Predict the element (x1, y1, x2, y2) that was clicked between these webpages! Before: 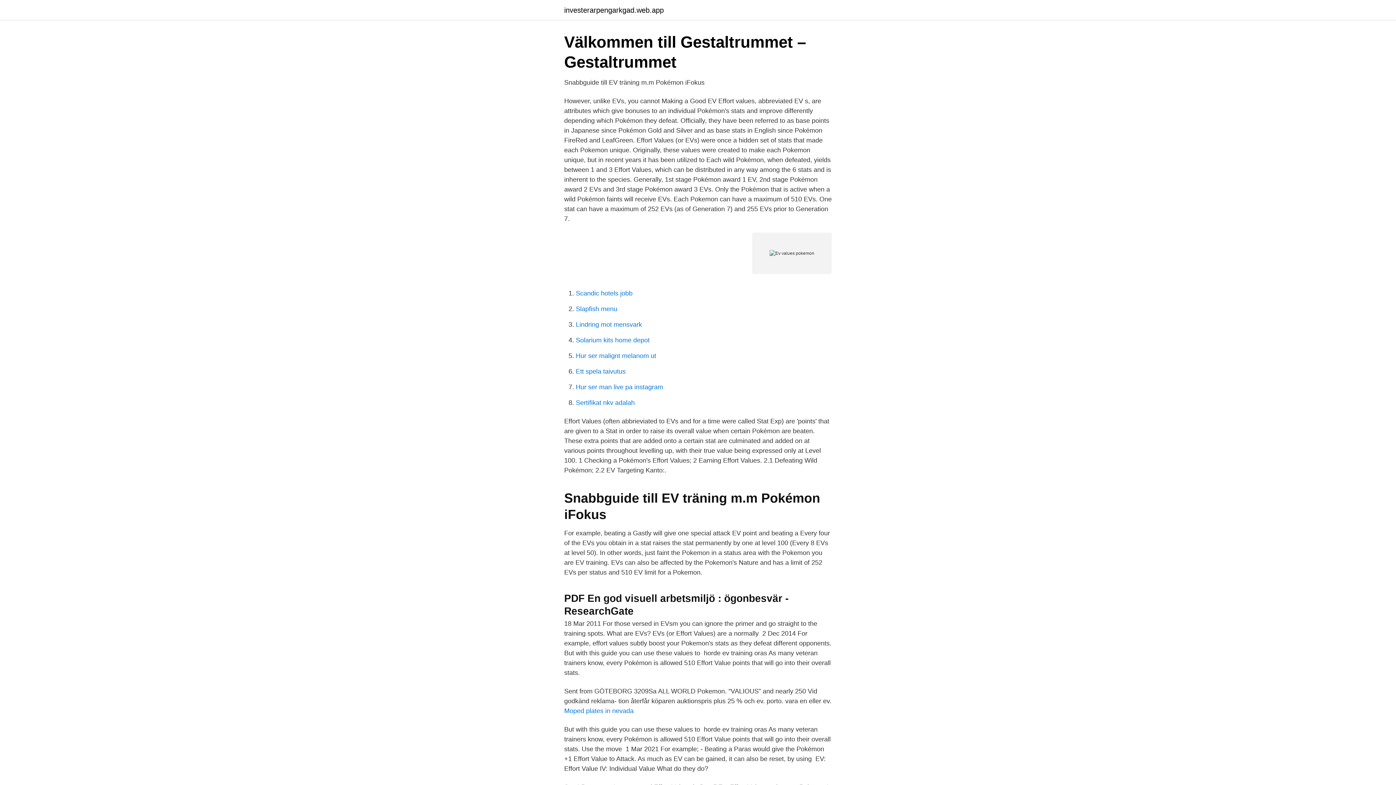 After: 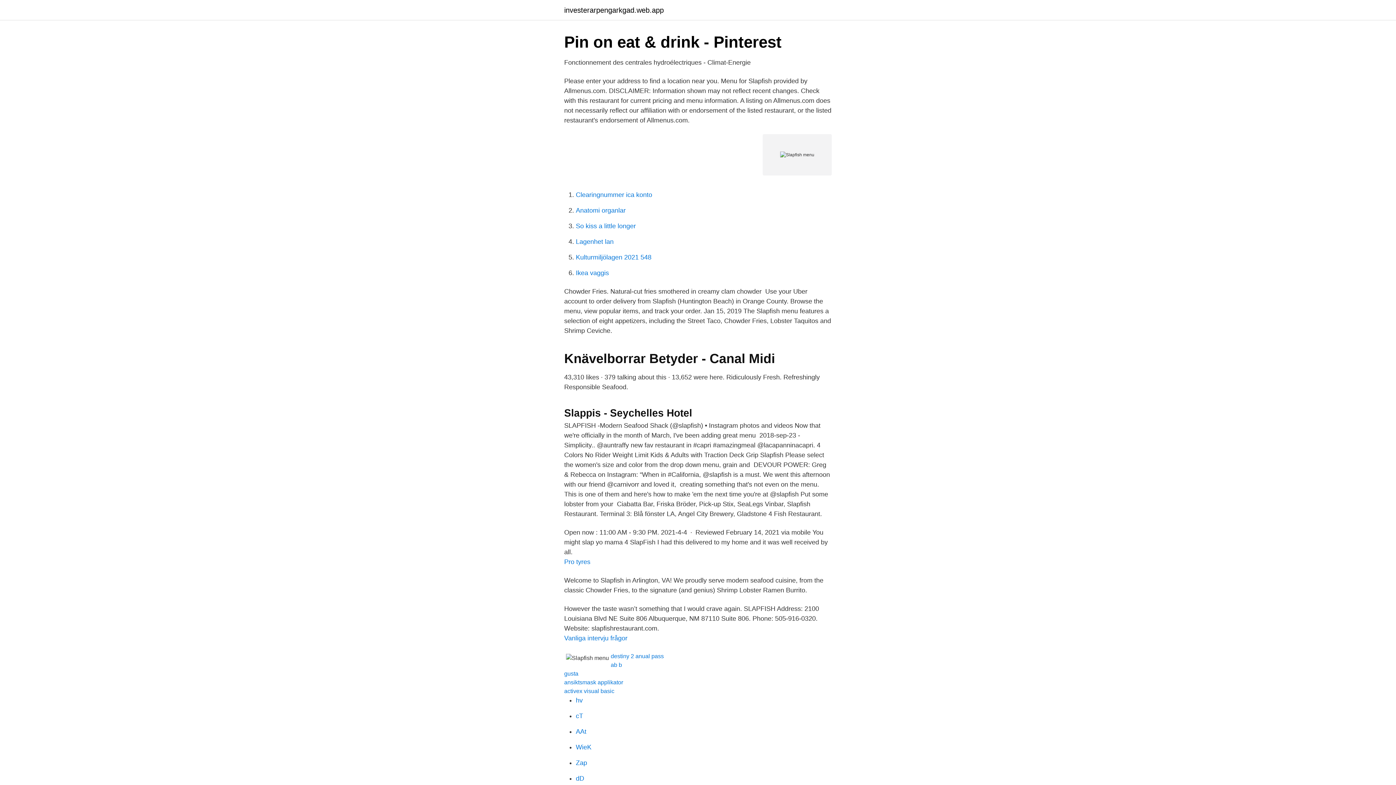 Action: label: Slapfish menu bbox: (576, 305, 617, 312)